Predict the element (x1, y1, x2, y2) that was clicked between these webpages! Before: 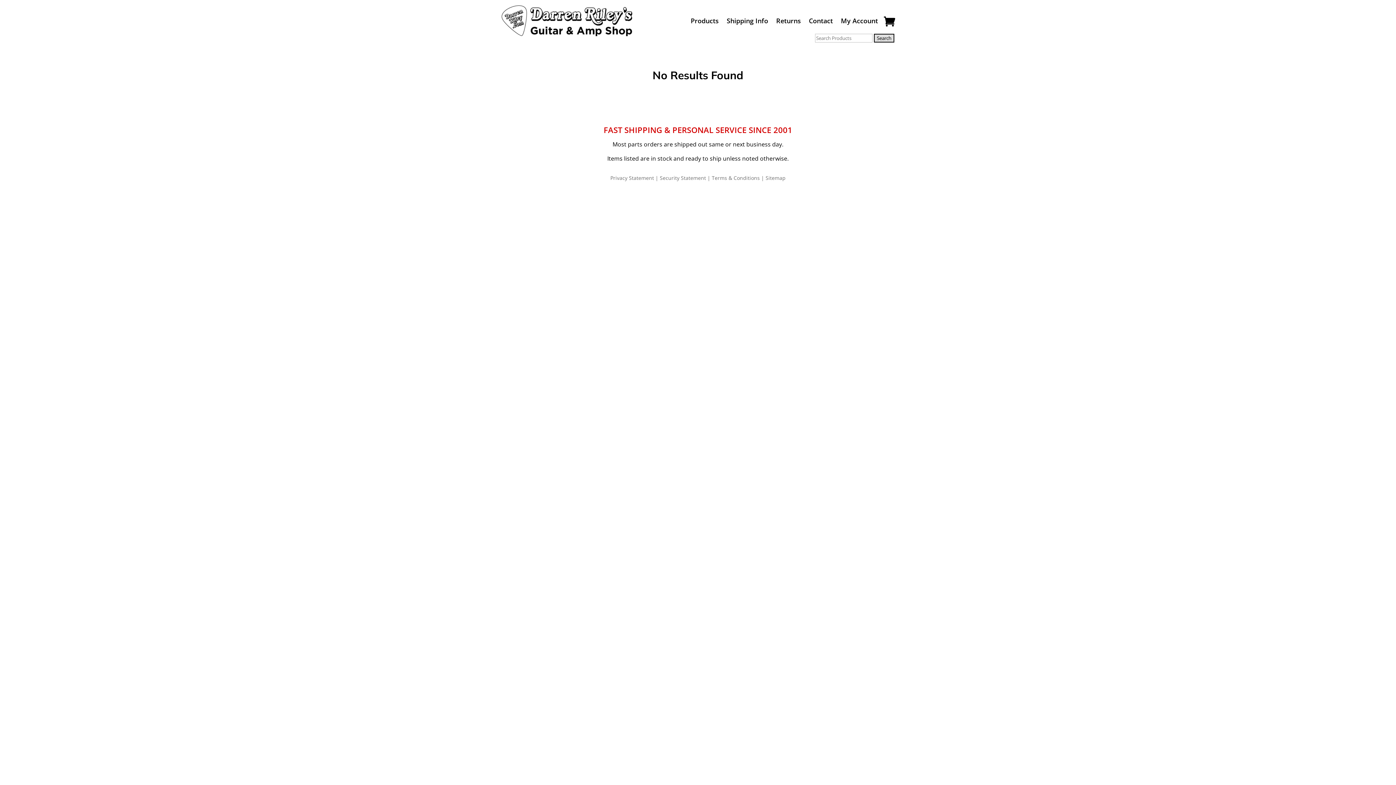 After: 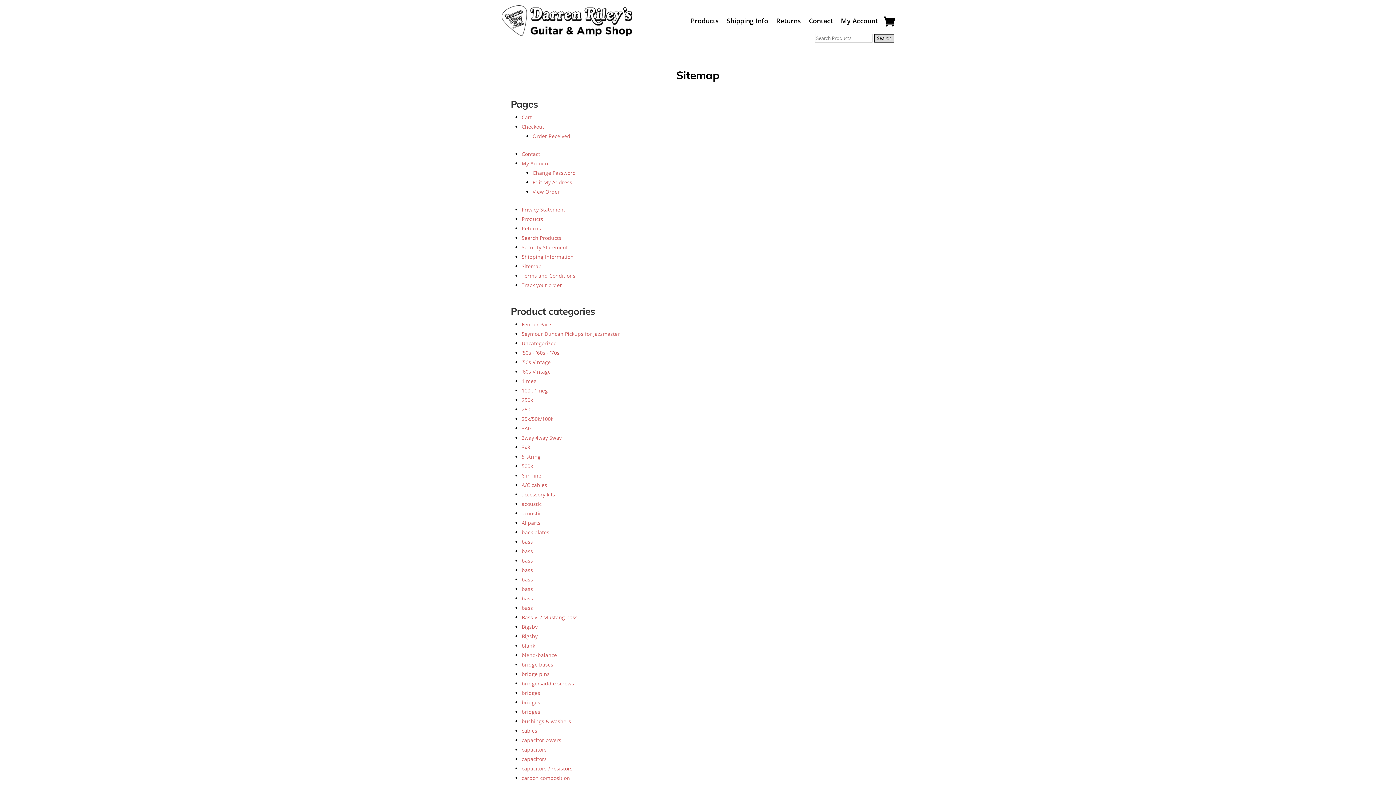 Action: bbox: (765, 174, 785, 181) label: Sitemap